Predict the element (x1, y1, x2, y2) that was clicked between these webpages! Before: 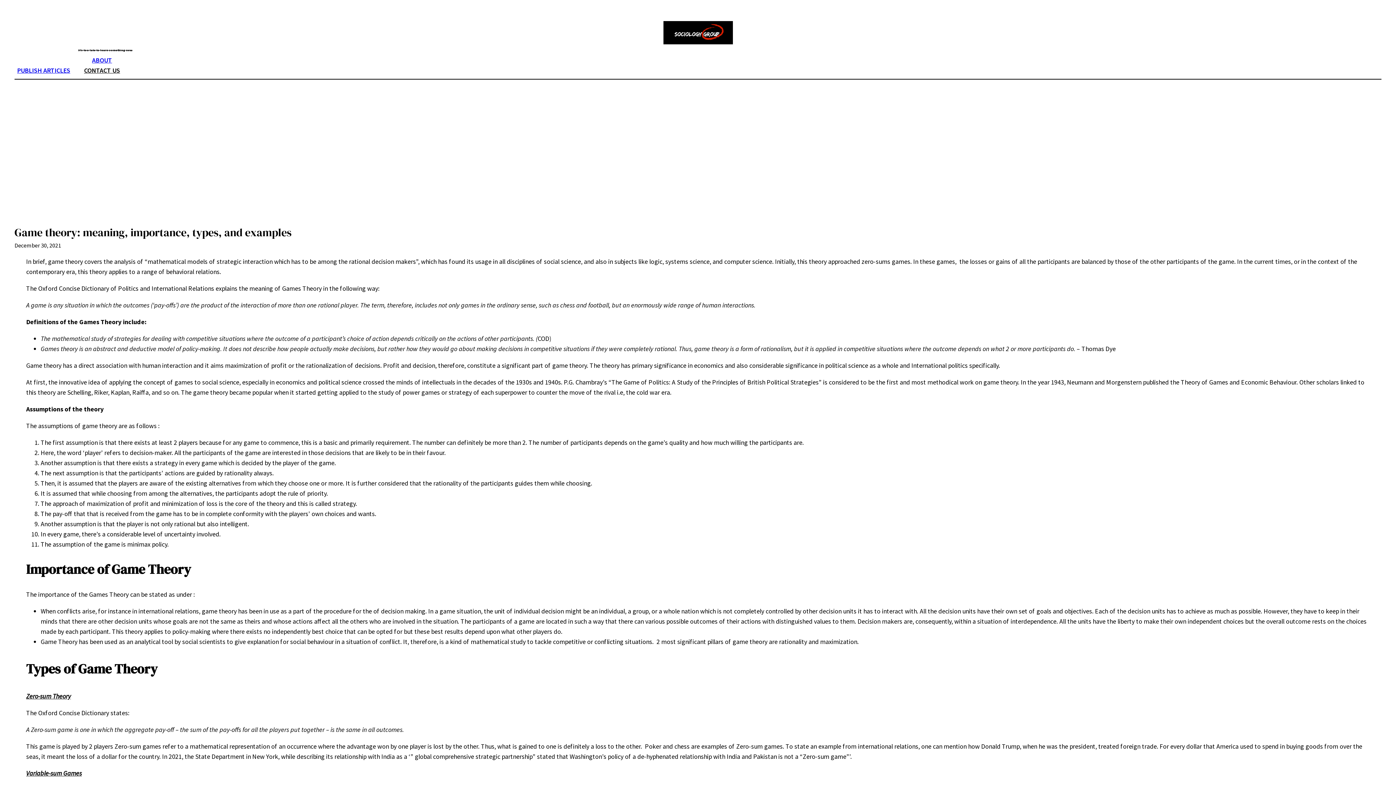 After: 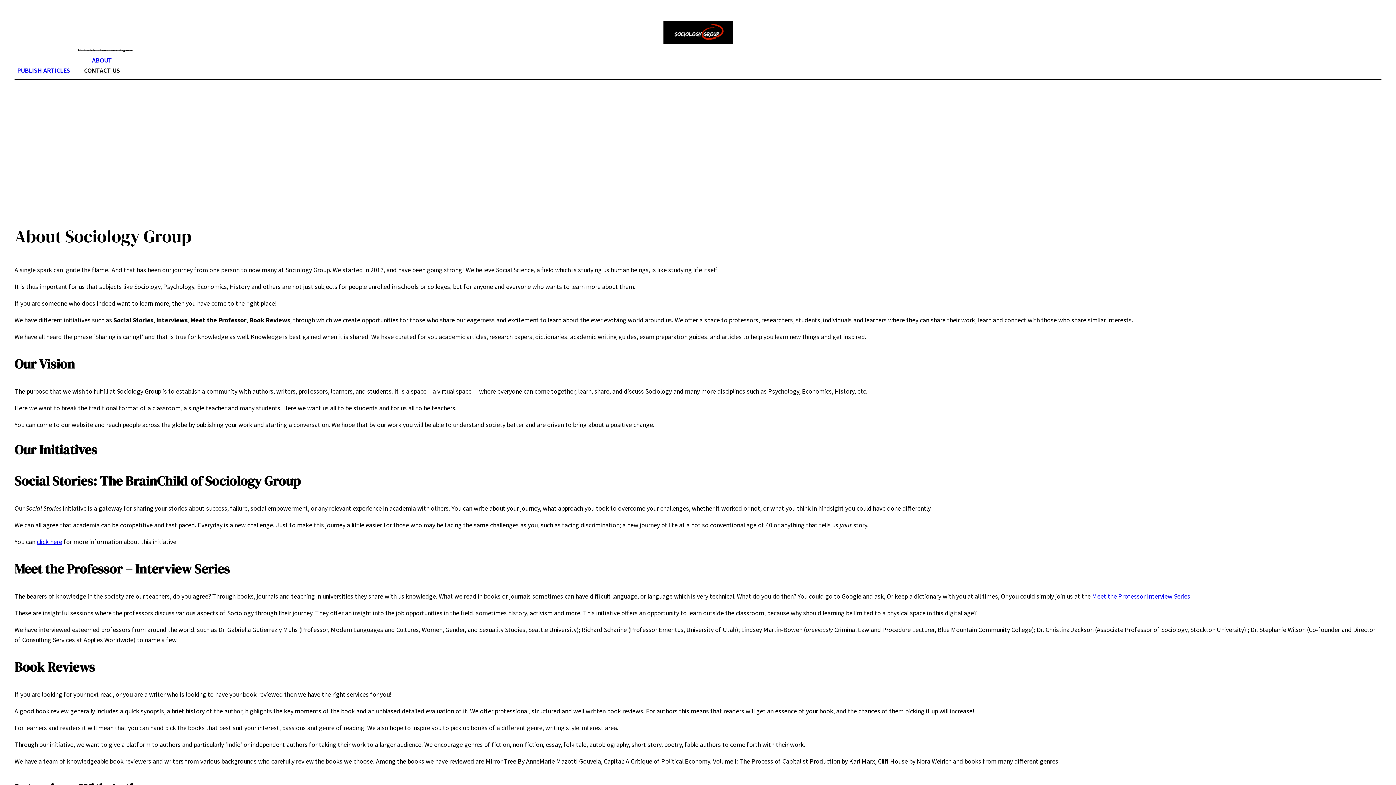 Action: label: ABOUT bbox: (72, 55, 131, 65)